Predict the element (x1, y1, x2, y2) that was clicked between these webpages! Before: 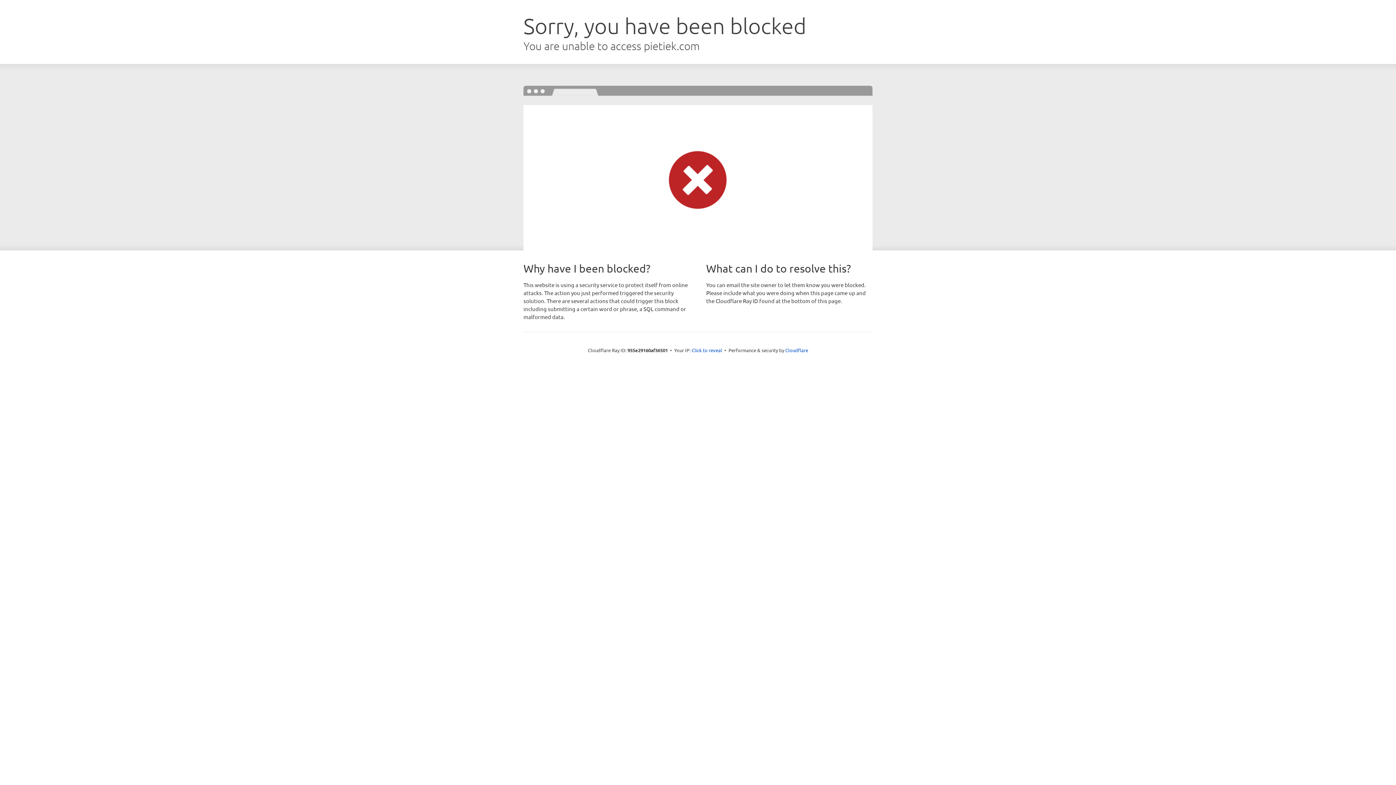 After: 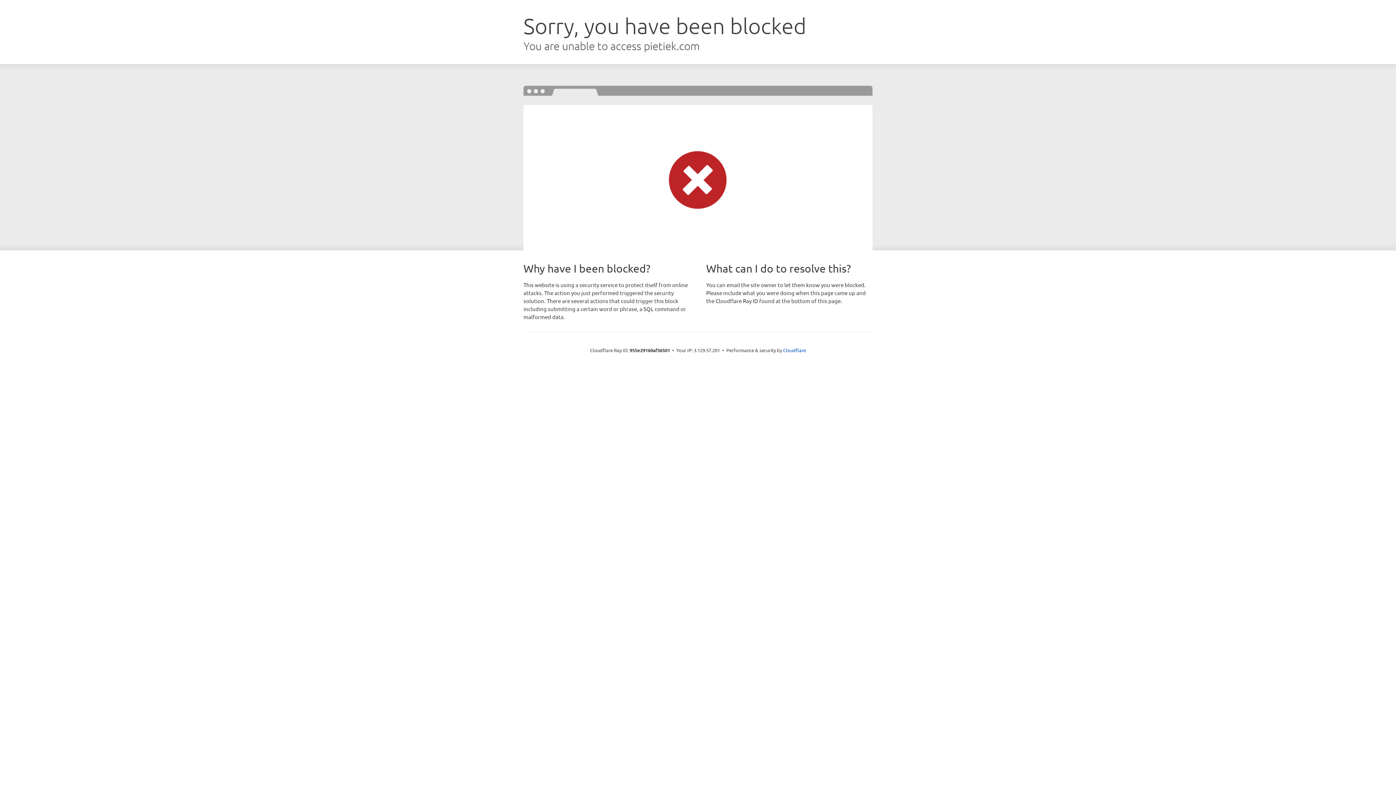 Action: bbox: (691, 346, 722, 353) label: Click to reveal